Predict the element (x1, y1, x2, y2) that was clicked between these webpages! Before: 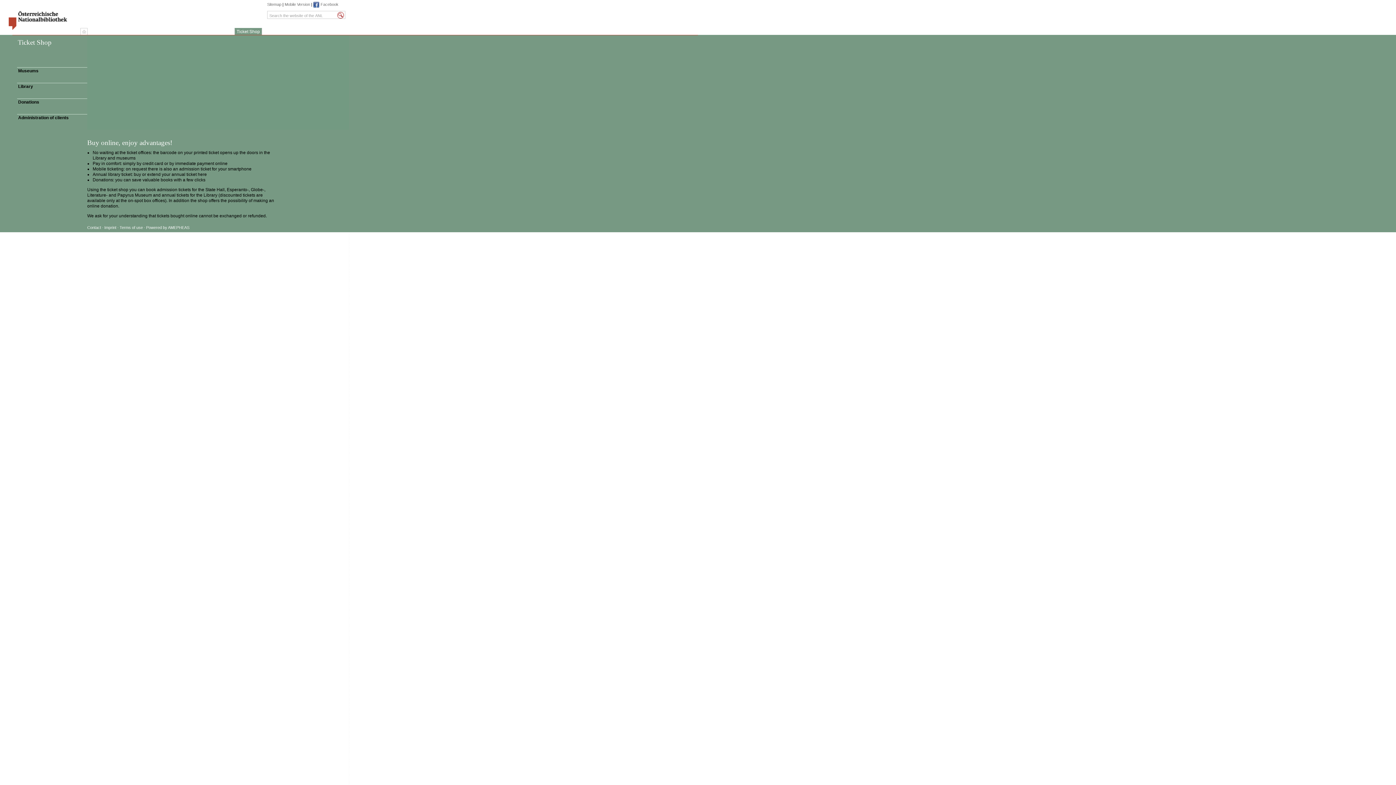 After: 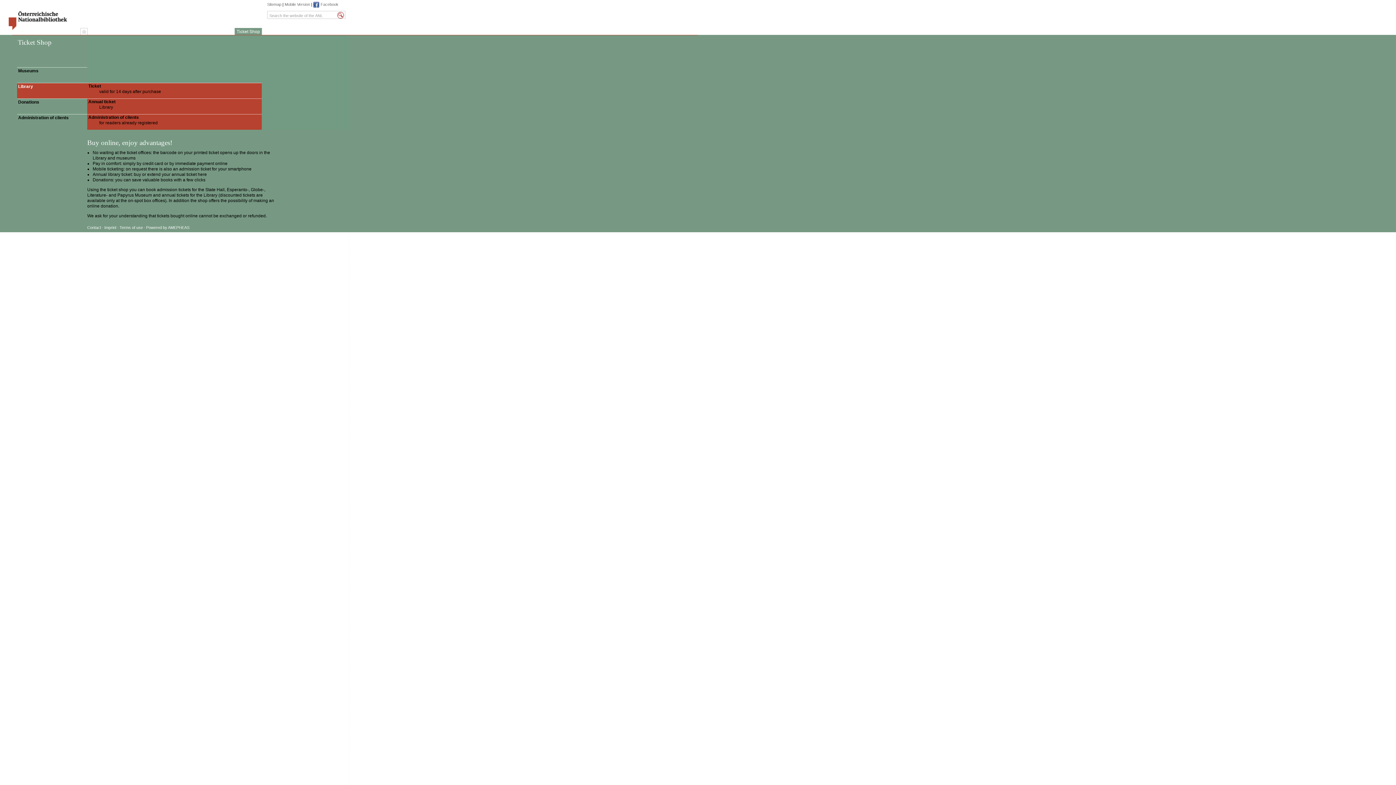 Action: bbox: (17, 83, 87, 98) label: Library